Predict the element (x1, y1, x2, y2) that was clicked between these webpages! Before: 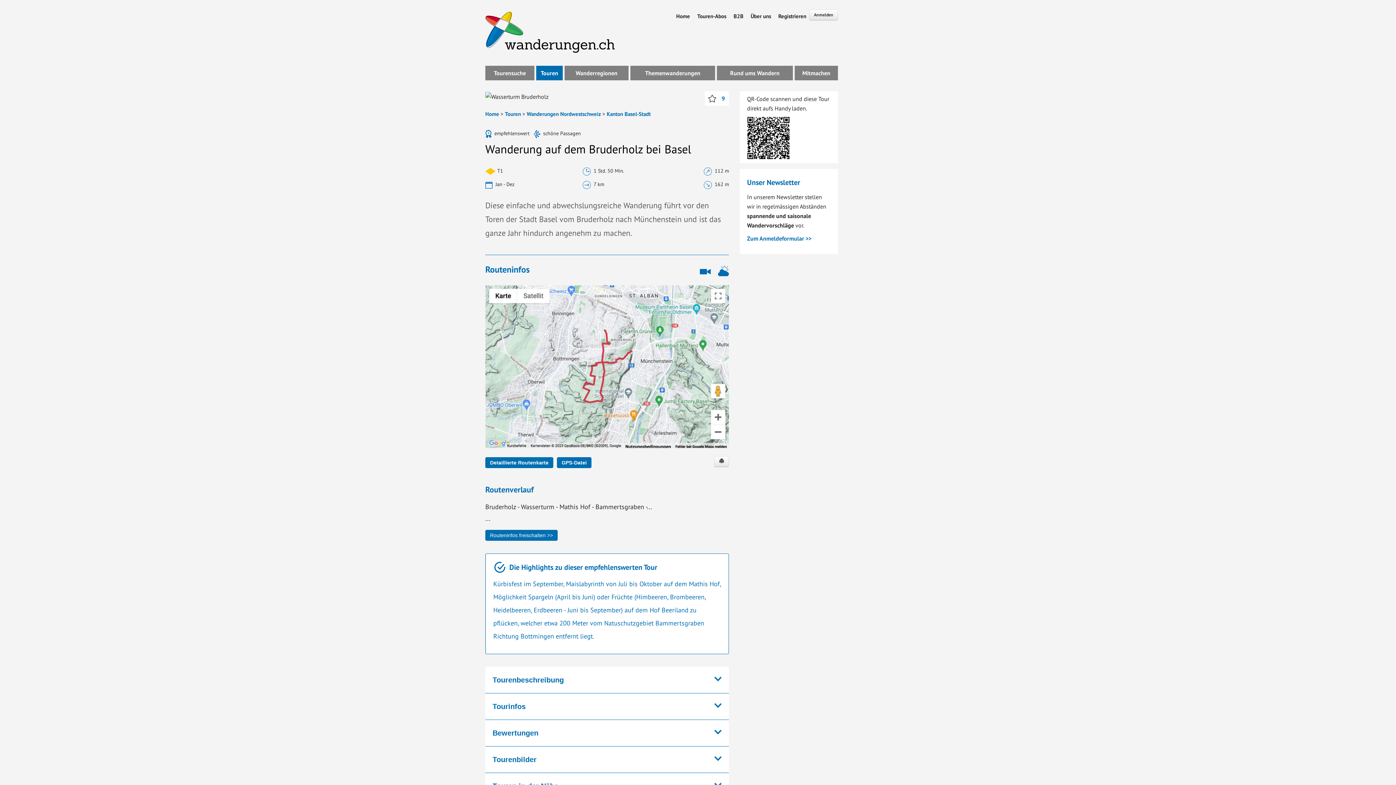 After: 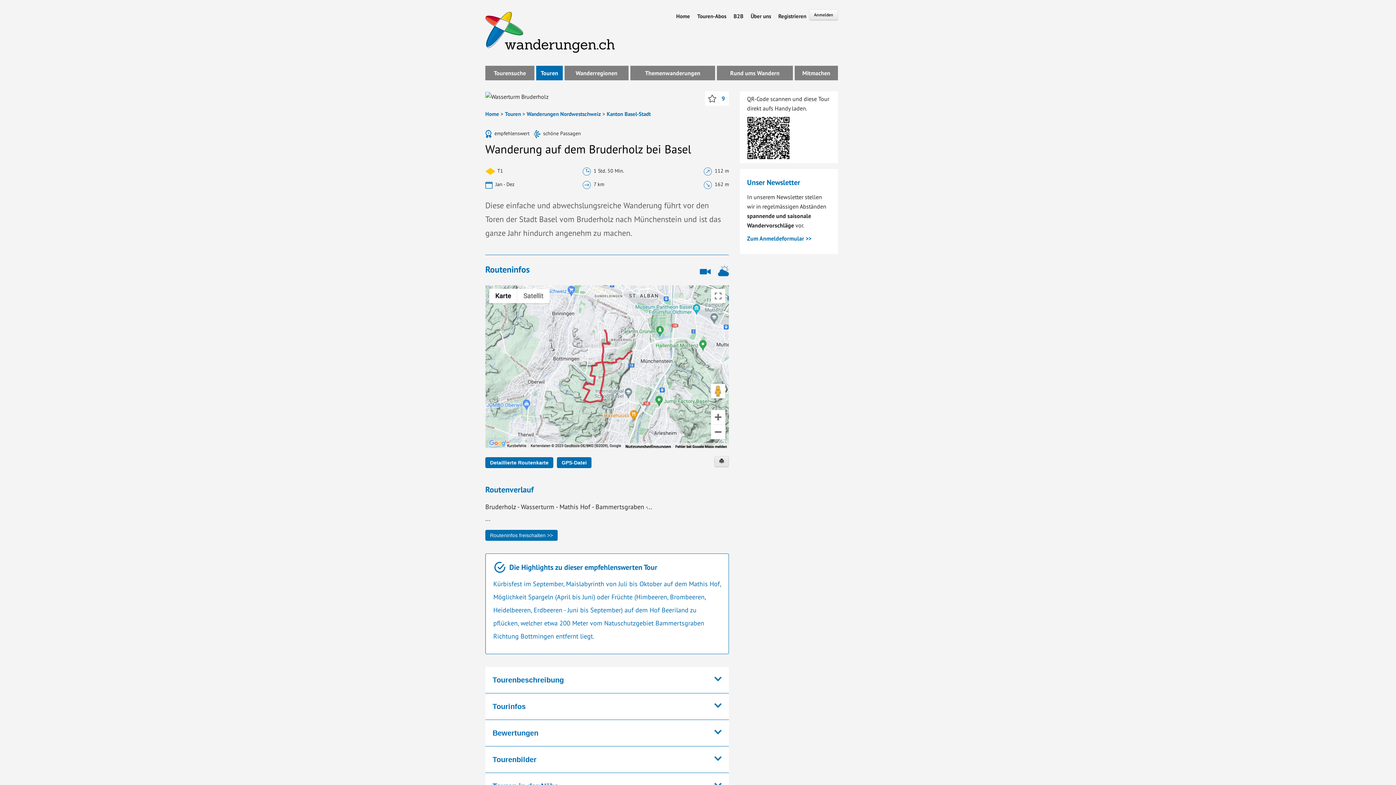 Action: bbox: (714, 456, 729, 467)